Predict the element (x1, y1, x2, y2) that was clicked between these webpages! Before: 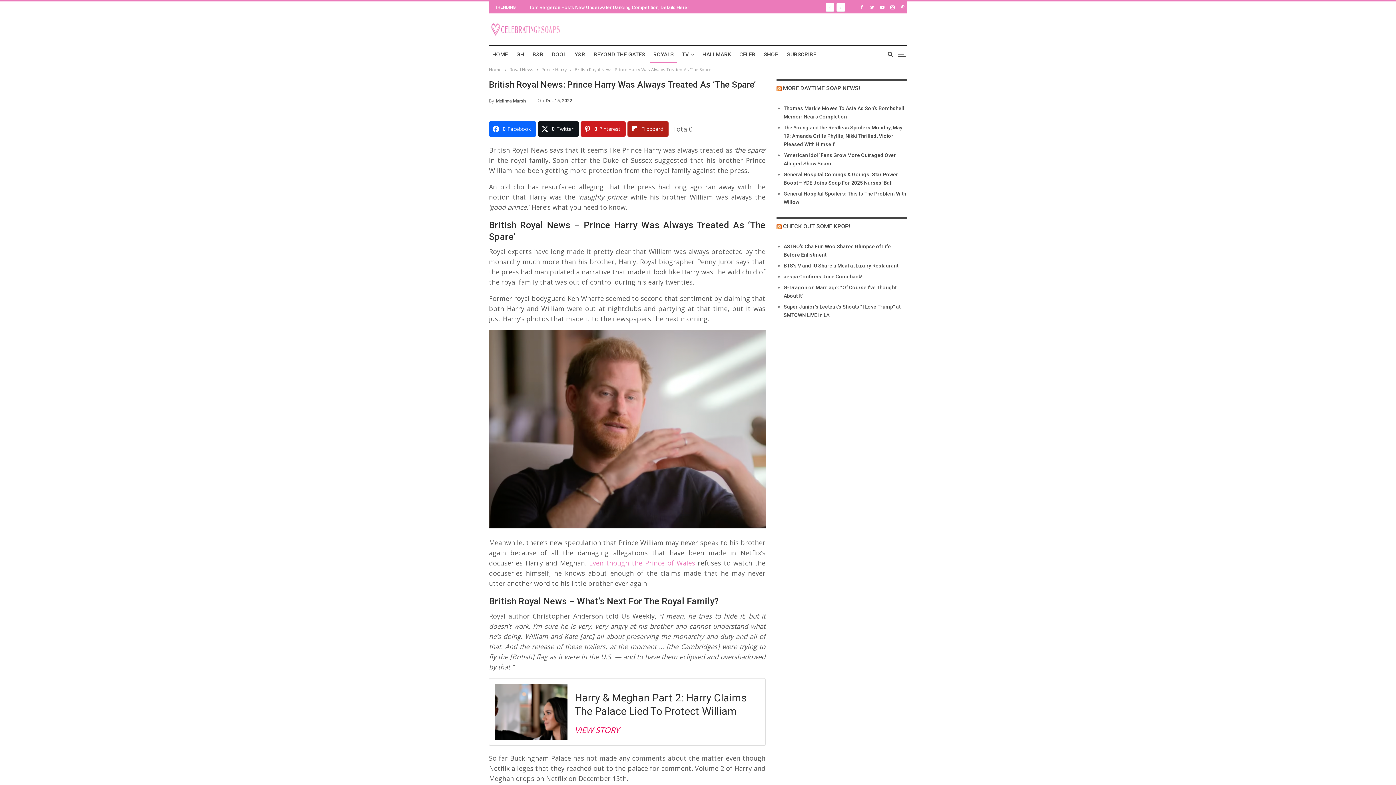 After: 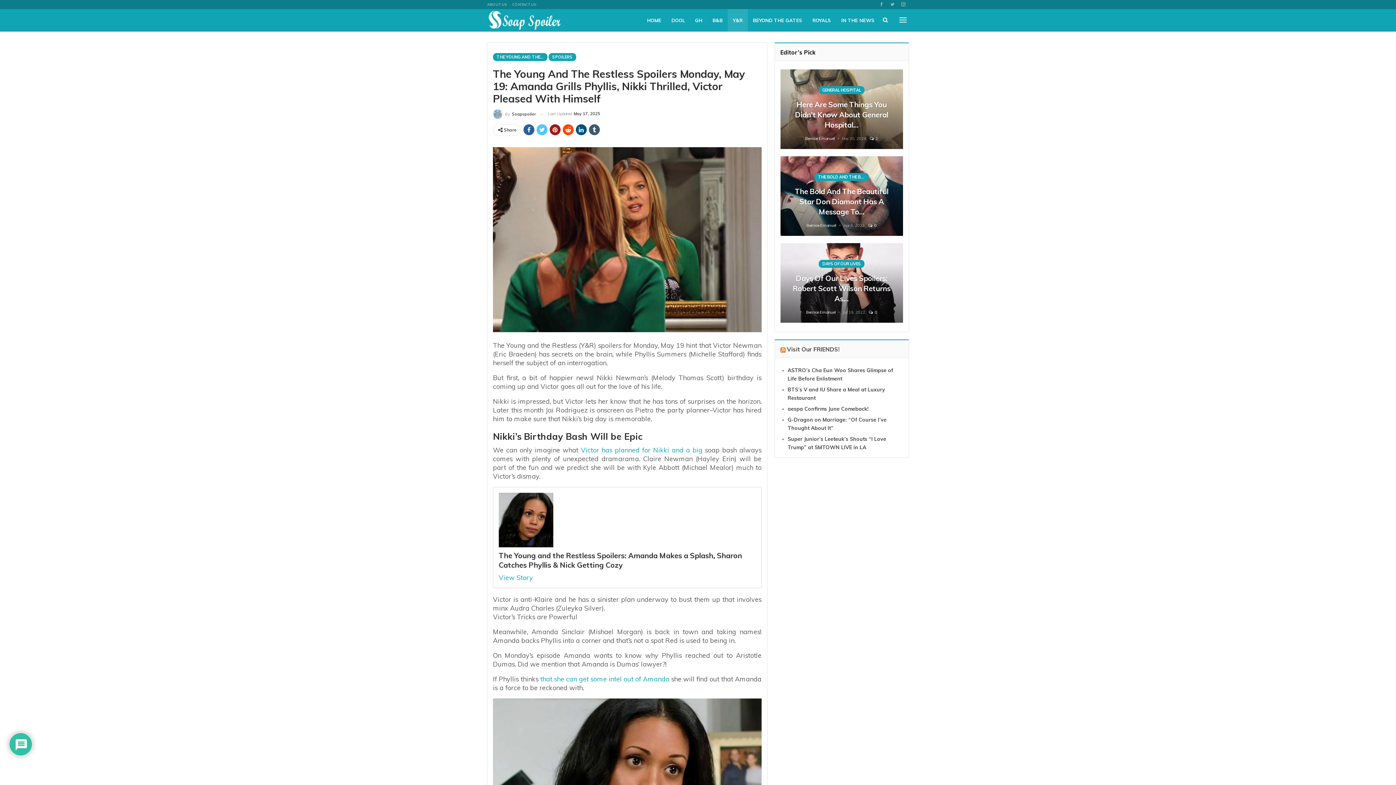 Action: label: The Young and the Restless Spoilers Monday, May 19: Amanda Grills Phyllis, Nikki Thrilled, Victor Pleased With Himself bbox: (783, 124, 902, 147)